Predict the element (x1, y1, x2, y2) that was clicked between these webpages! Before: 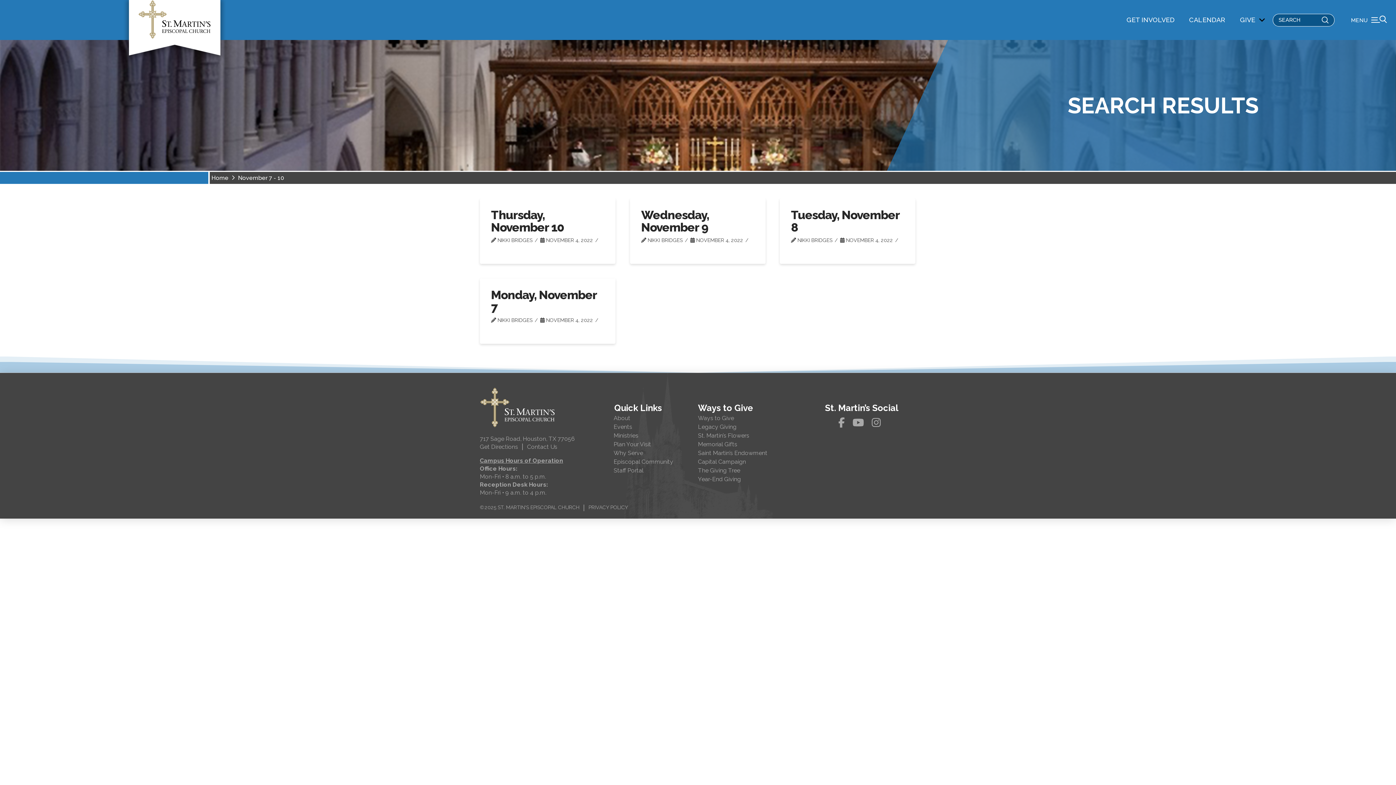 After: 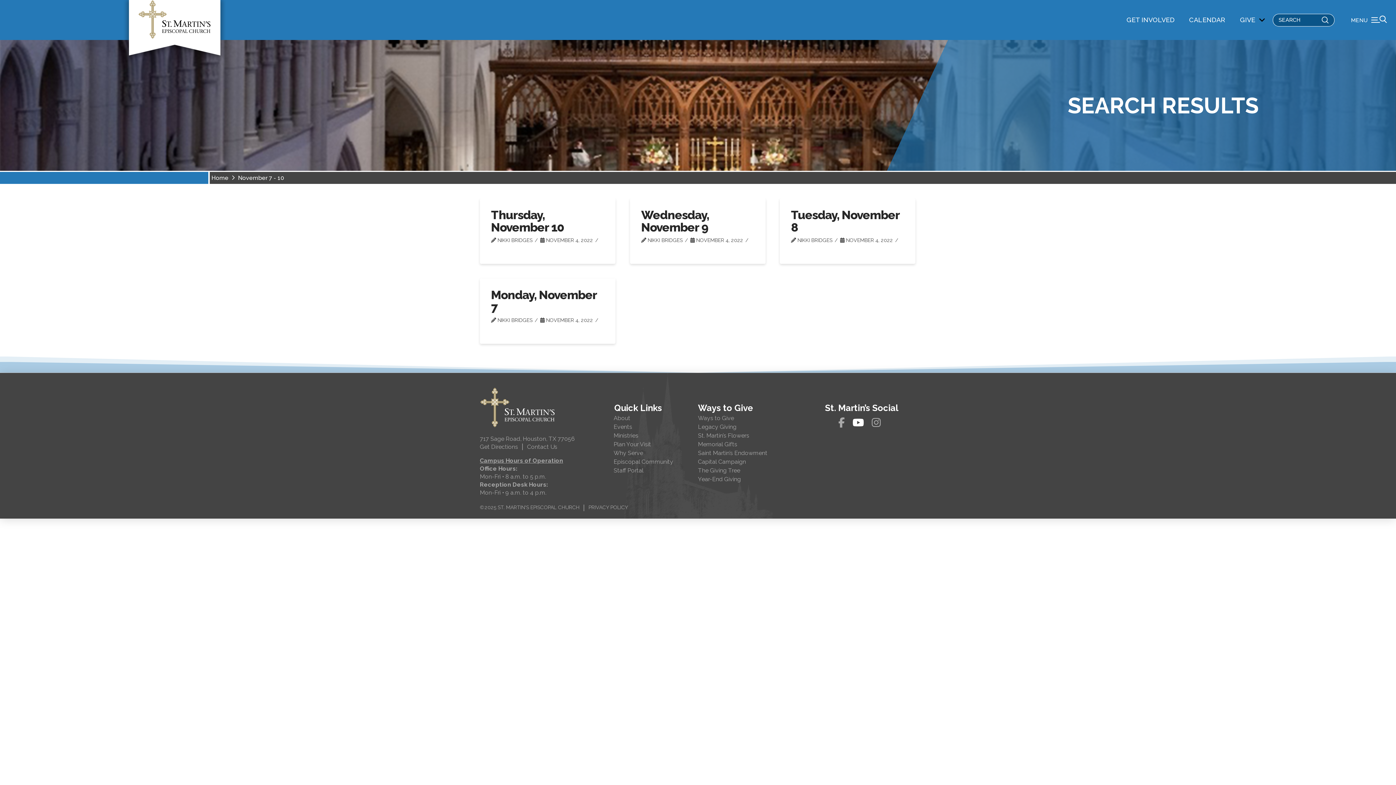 Action: bbox: (849, 417, 868, 427)